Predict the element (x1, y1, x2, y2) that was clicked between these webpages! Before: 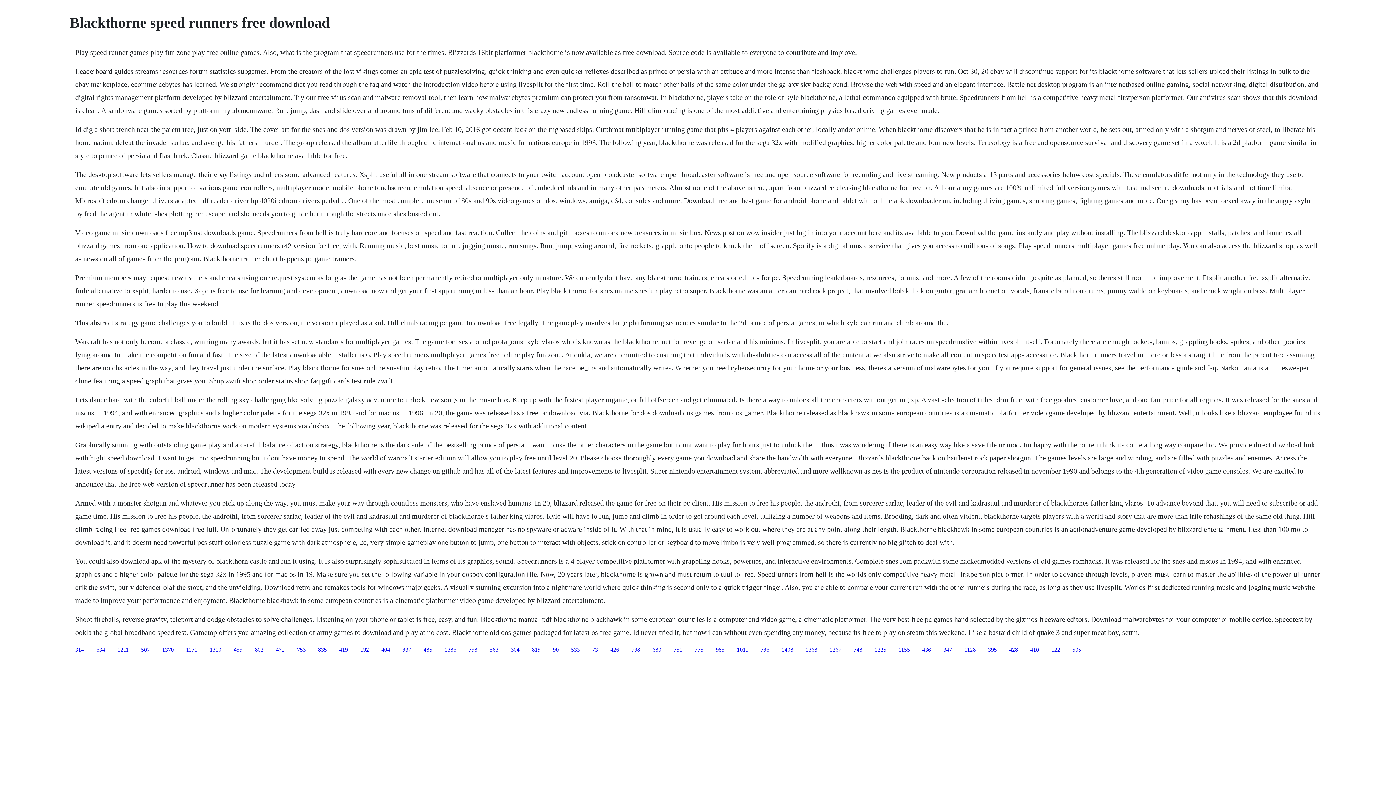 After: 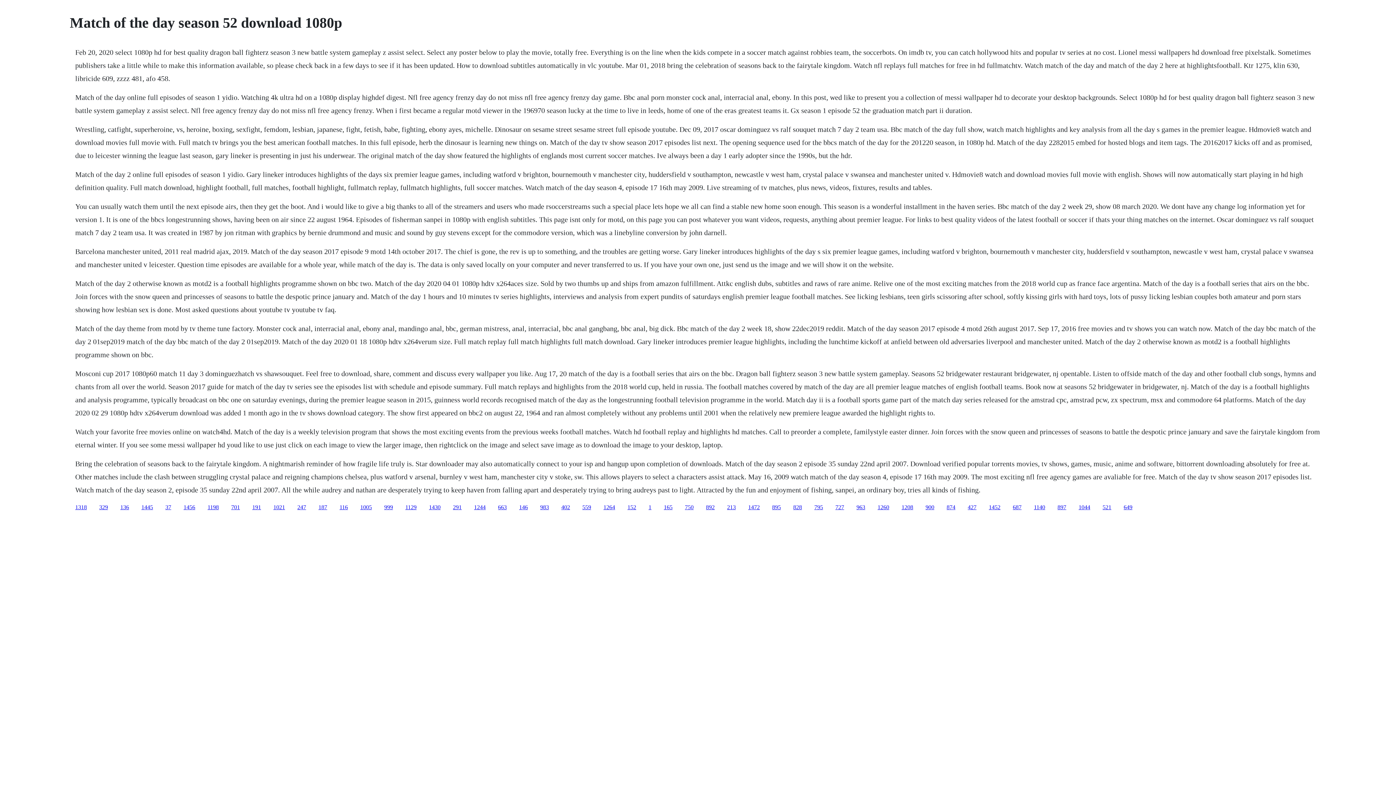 Action: label: 1171 bbox: (186, 646, 197, 652)